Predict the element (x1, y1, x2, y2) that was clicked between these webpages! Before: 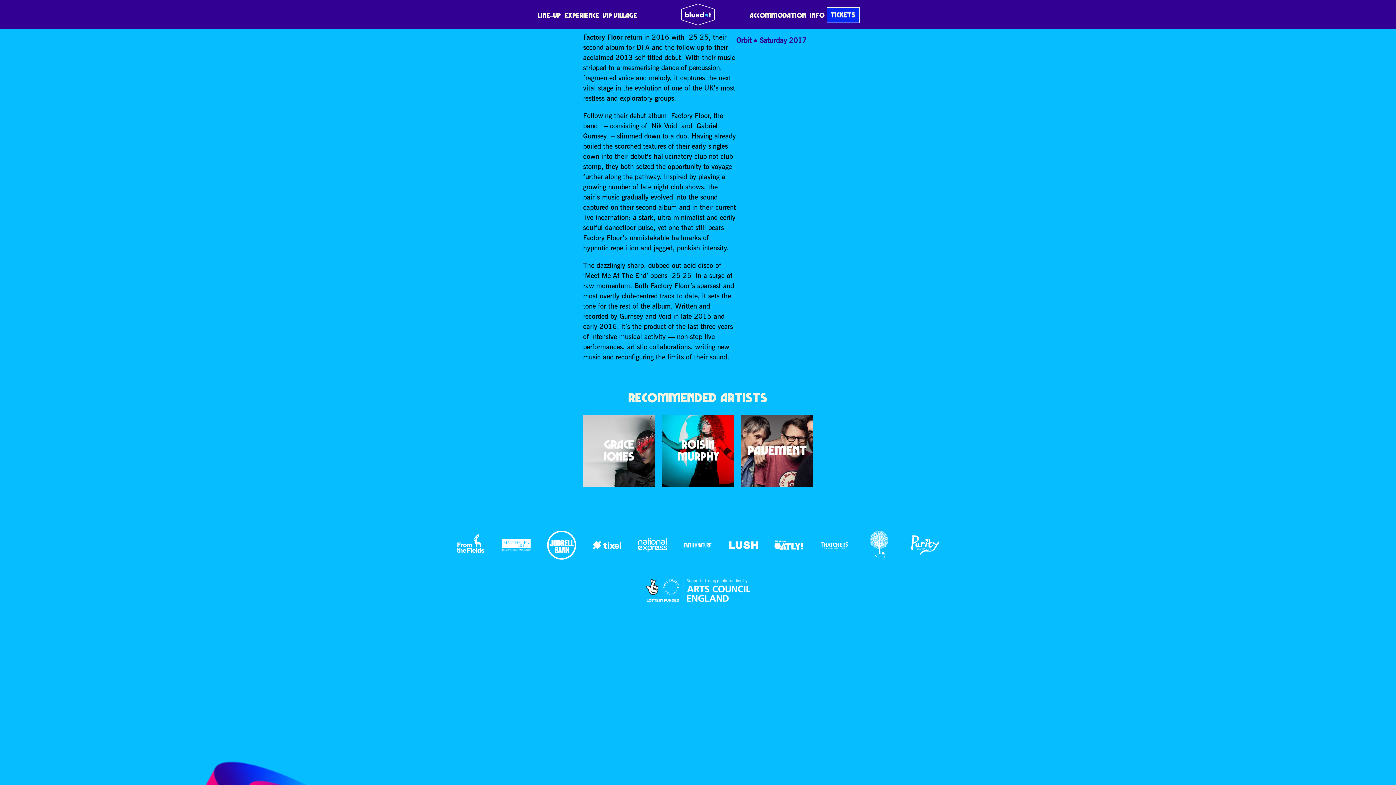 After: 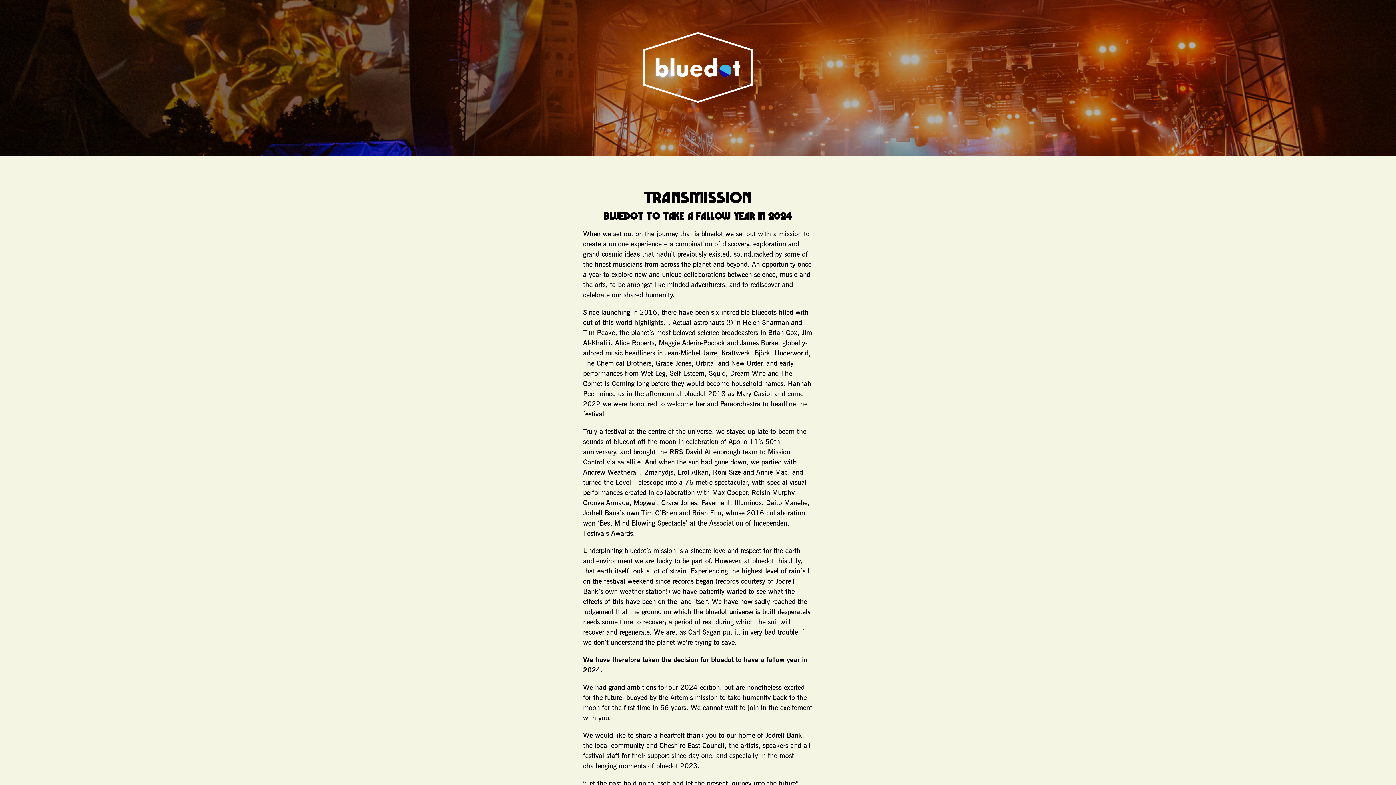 Action: bbox: (681, 3, 714, 25)